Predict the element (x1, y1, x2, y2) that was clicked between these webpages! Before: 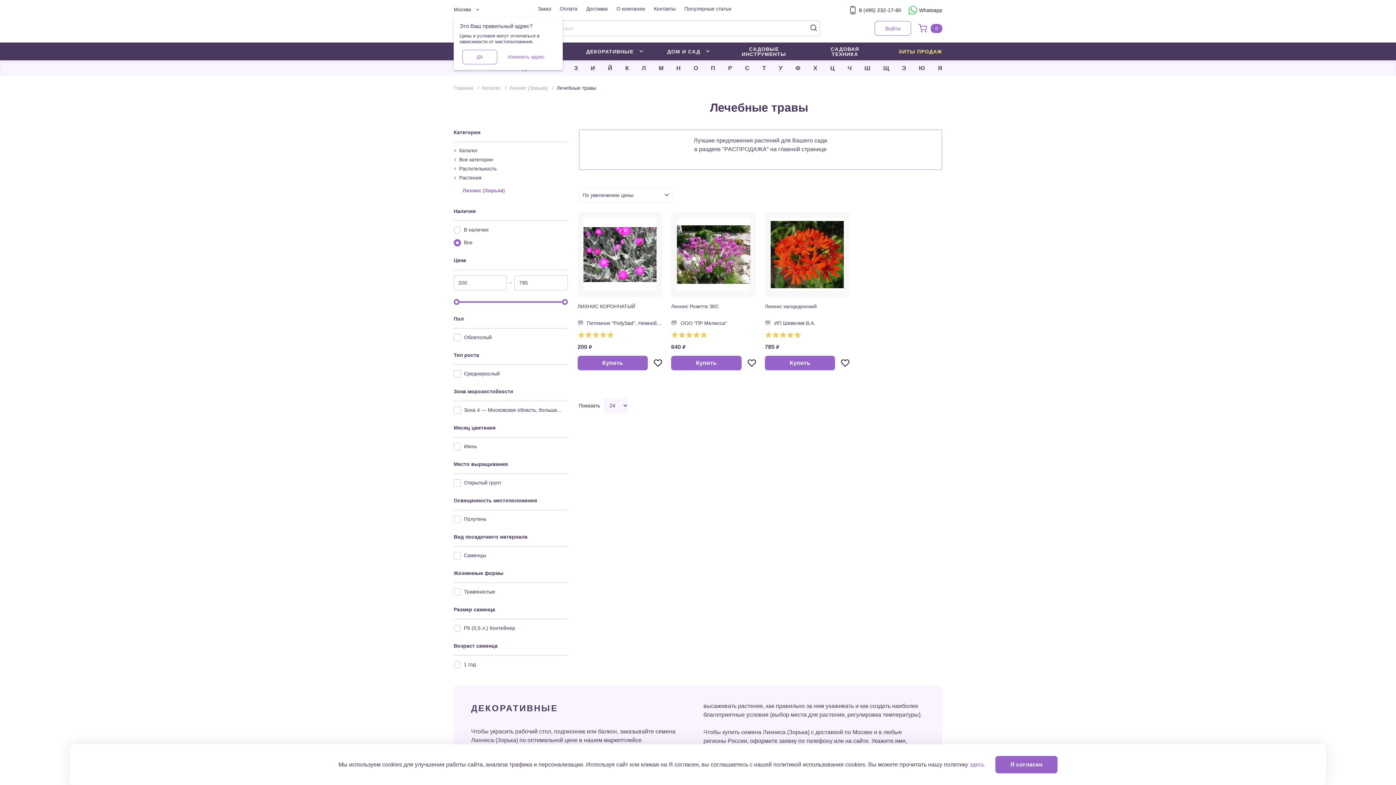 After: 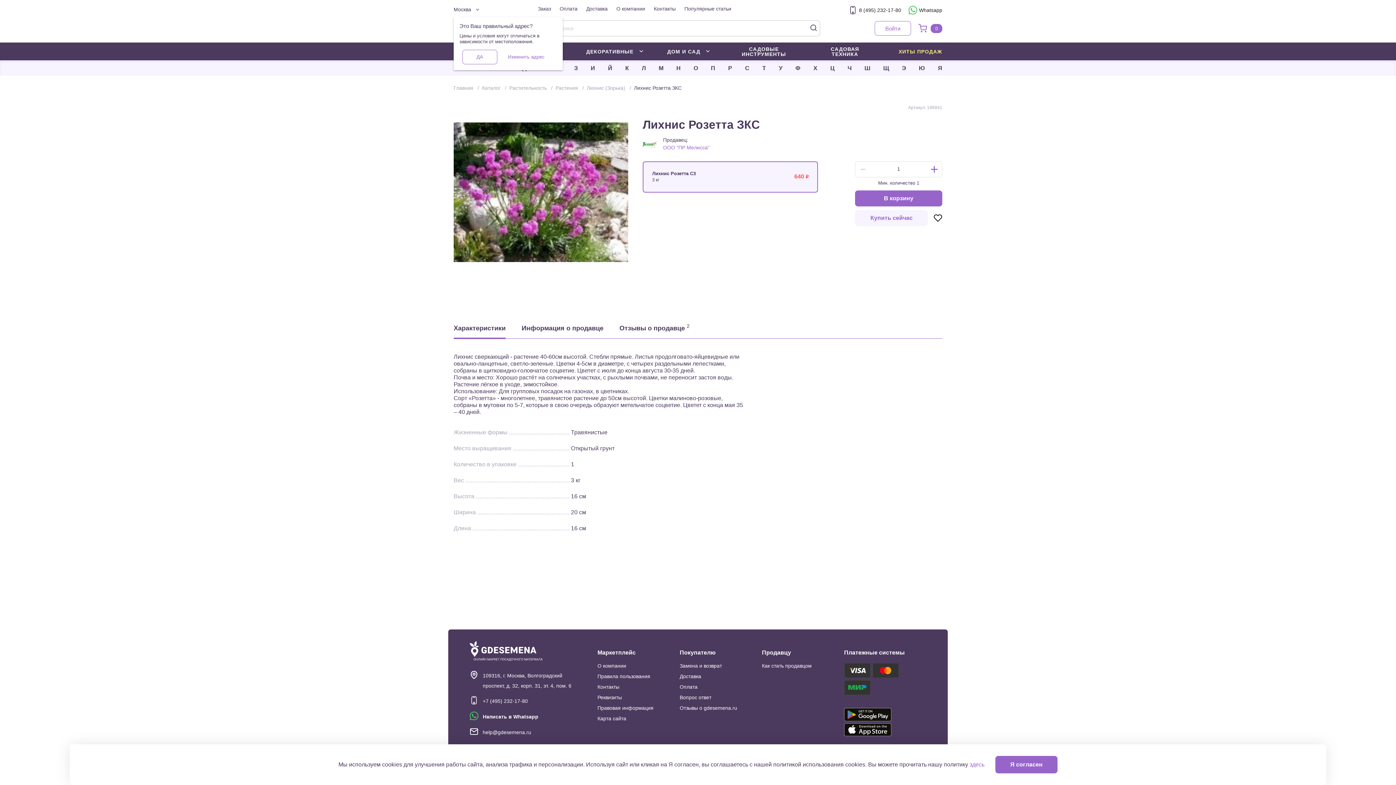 Action: bbox: (671, 212, 756, 297)